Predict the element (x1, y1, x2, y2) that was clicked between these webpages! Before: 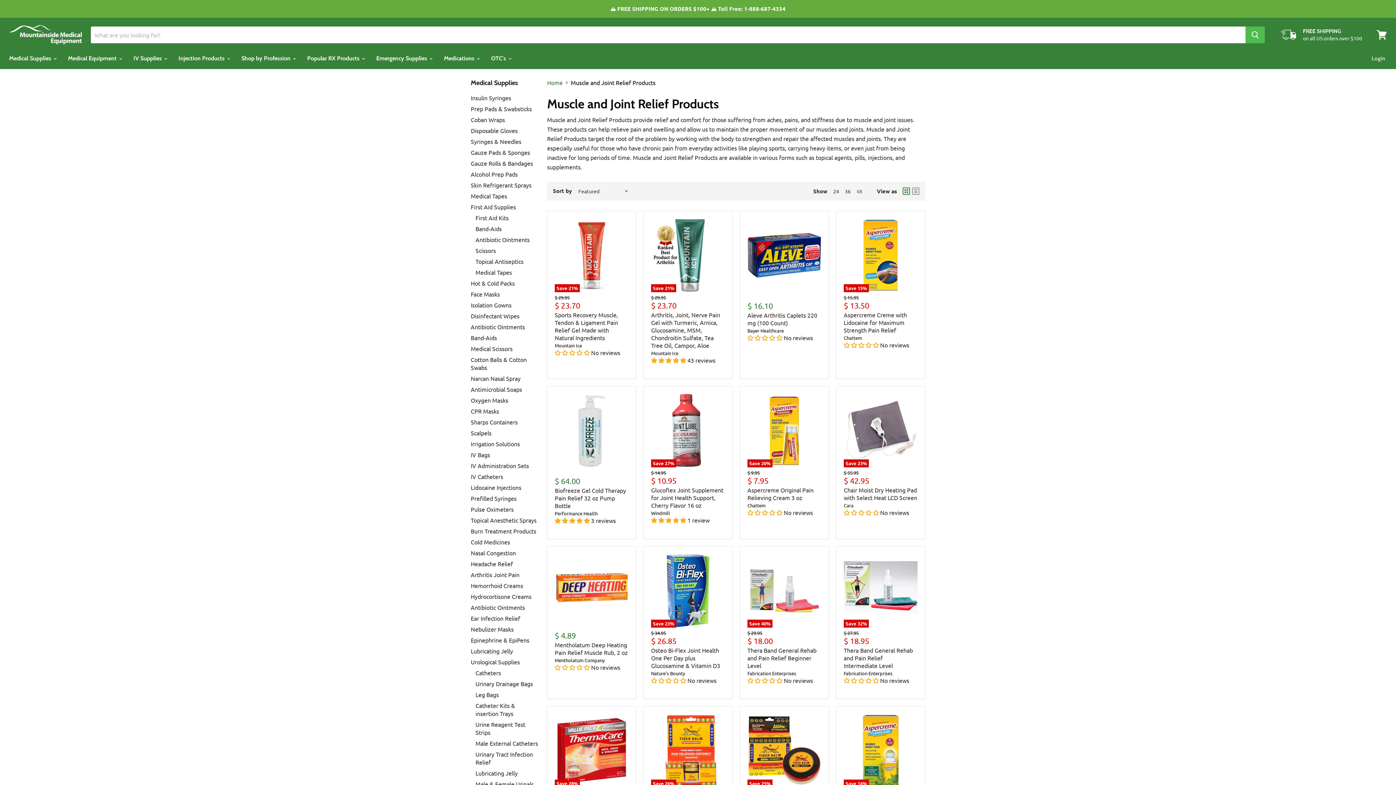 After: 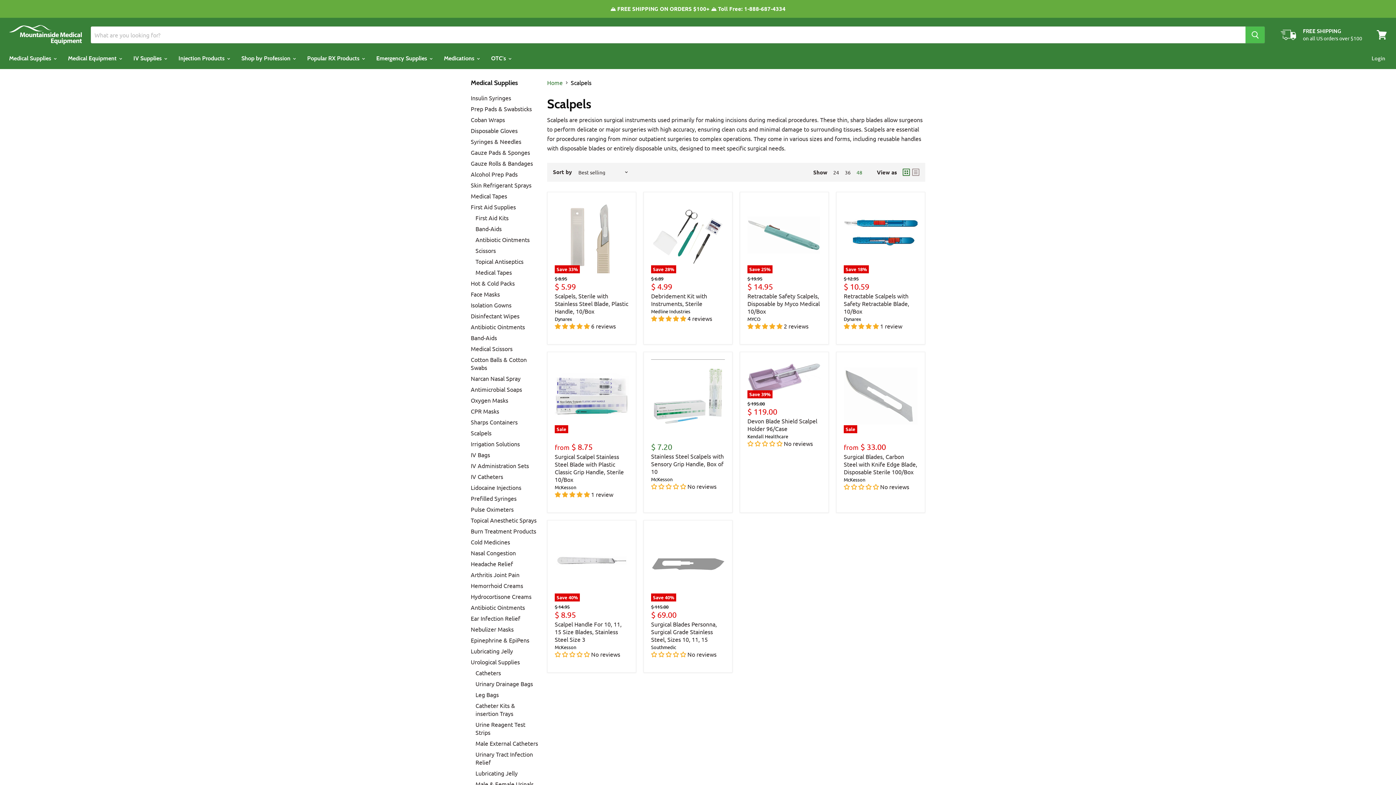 Action: bbox: (470, 429, 491, 436) label: Scalpels